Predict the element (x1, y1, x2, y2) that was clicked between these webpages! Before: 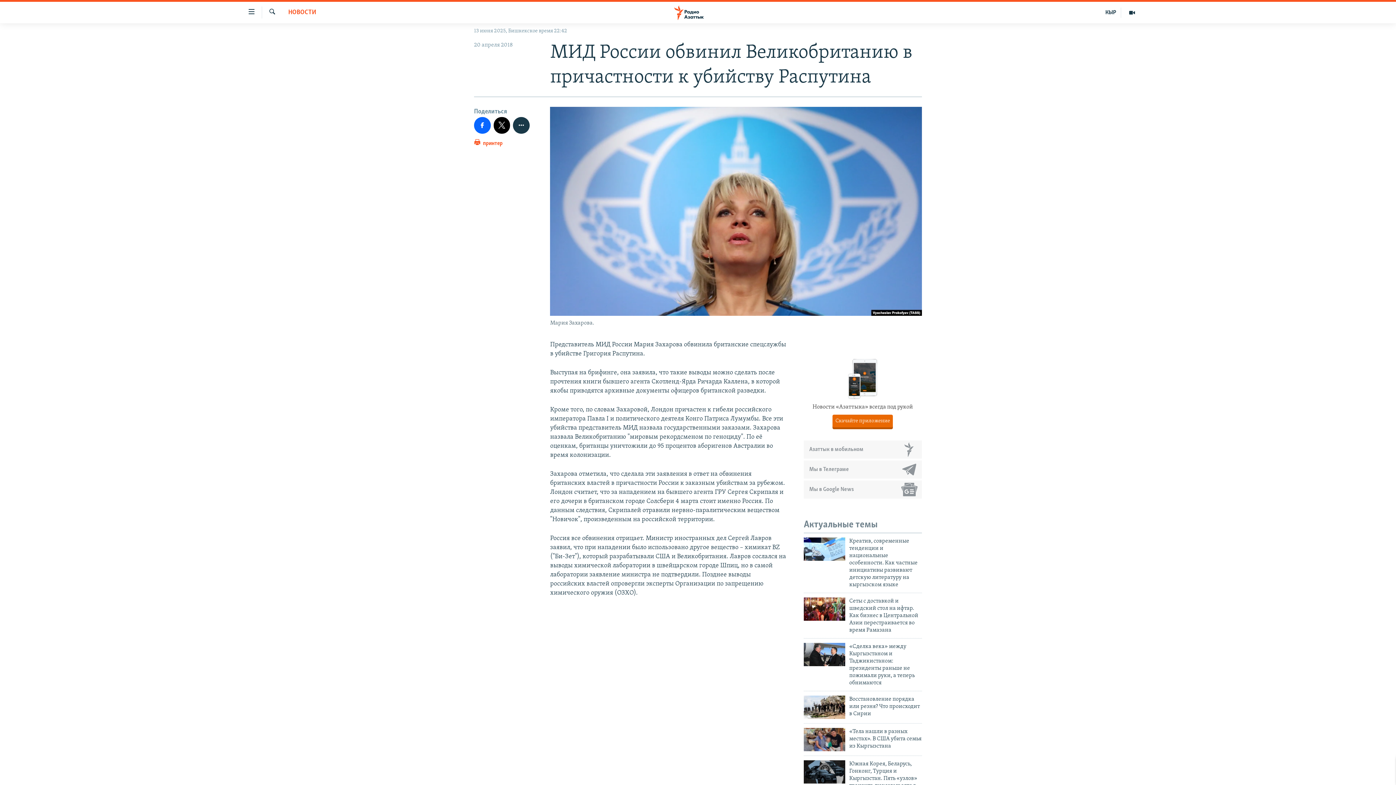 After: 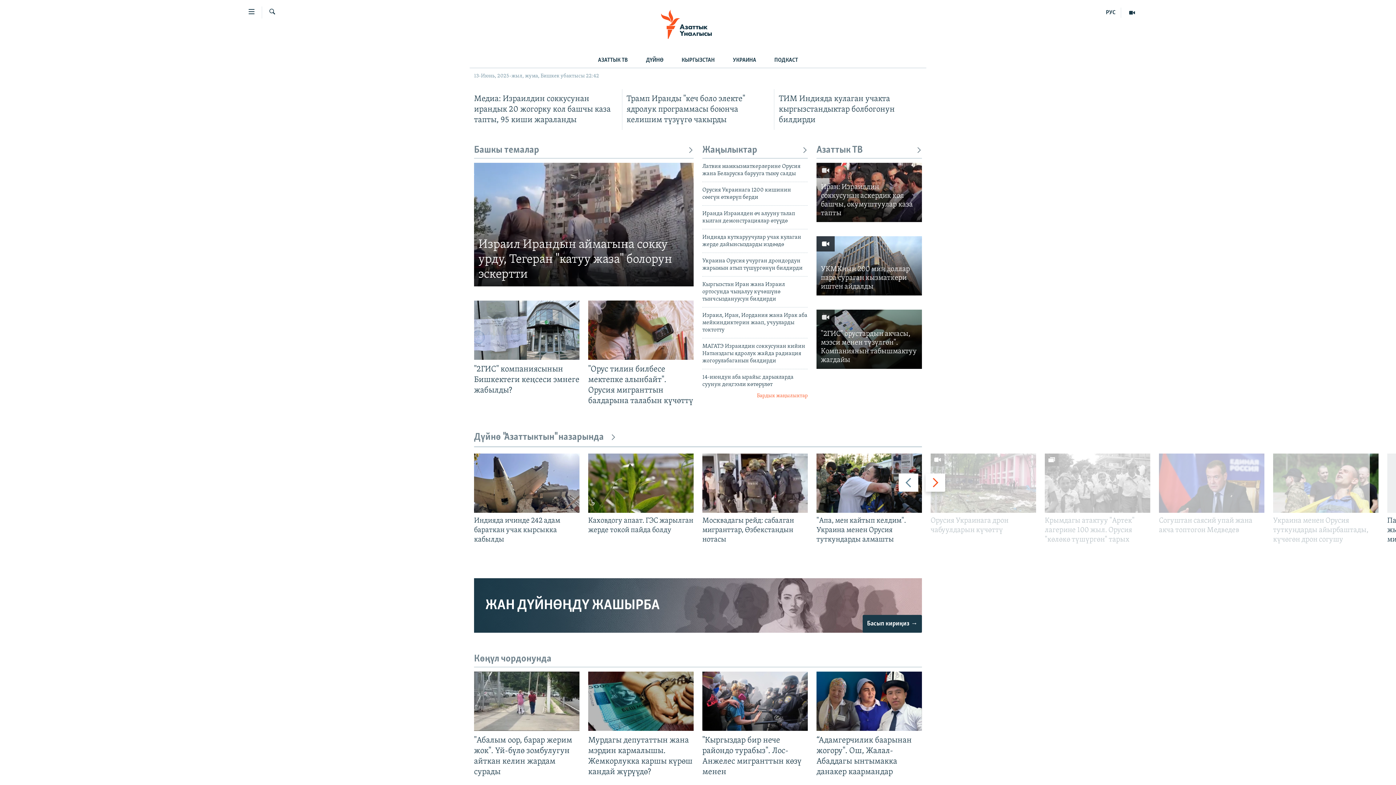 Action: label: КЫР bbox: (1101, 7, 1121, 17)